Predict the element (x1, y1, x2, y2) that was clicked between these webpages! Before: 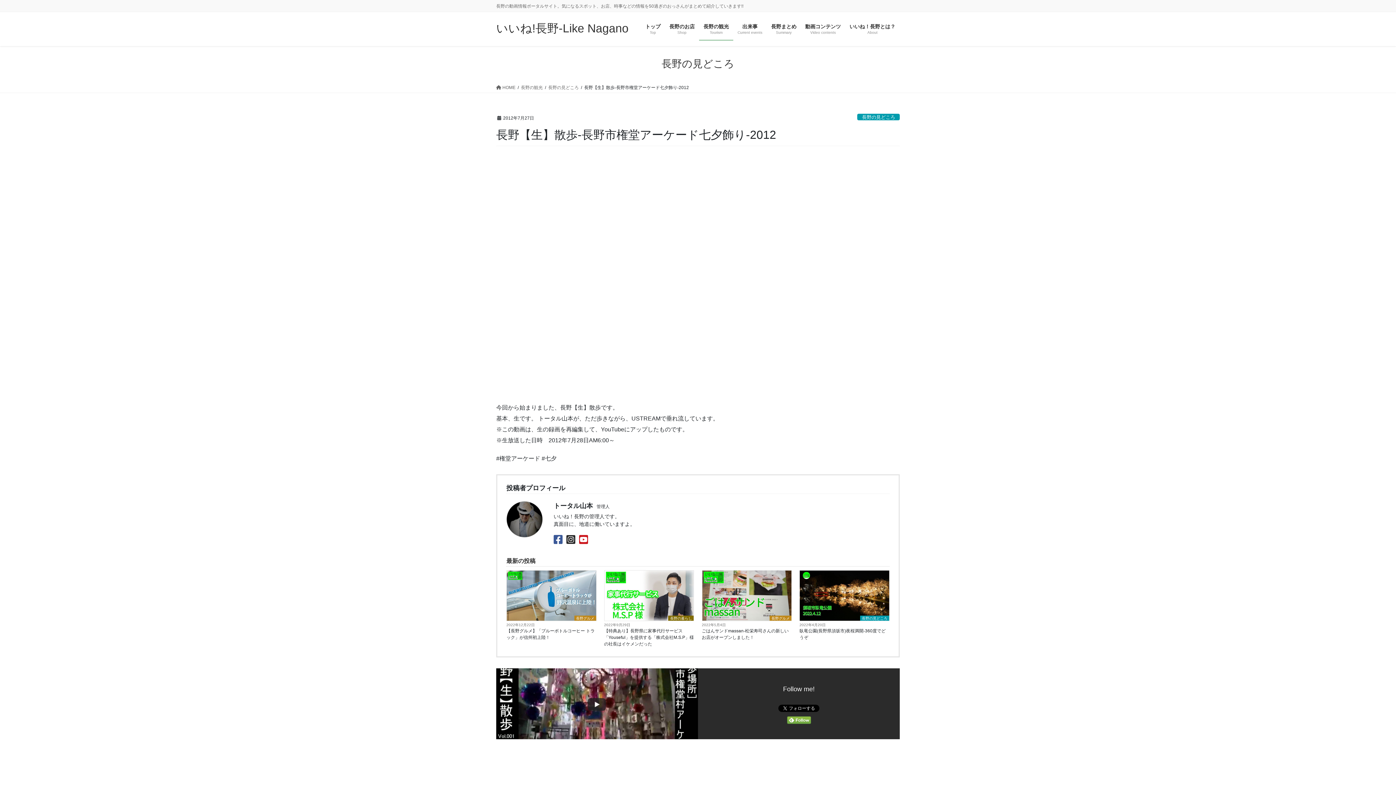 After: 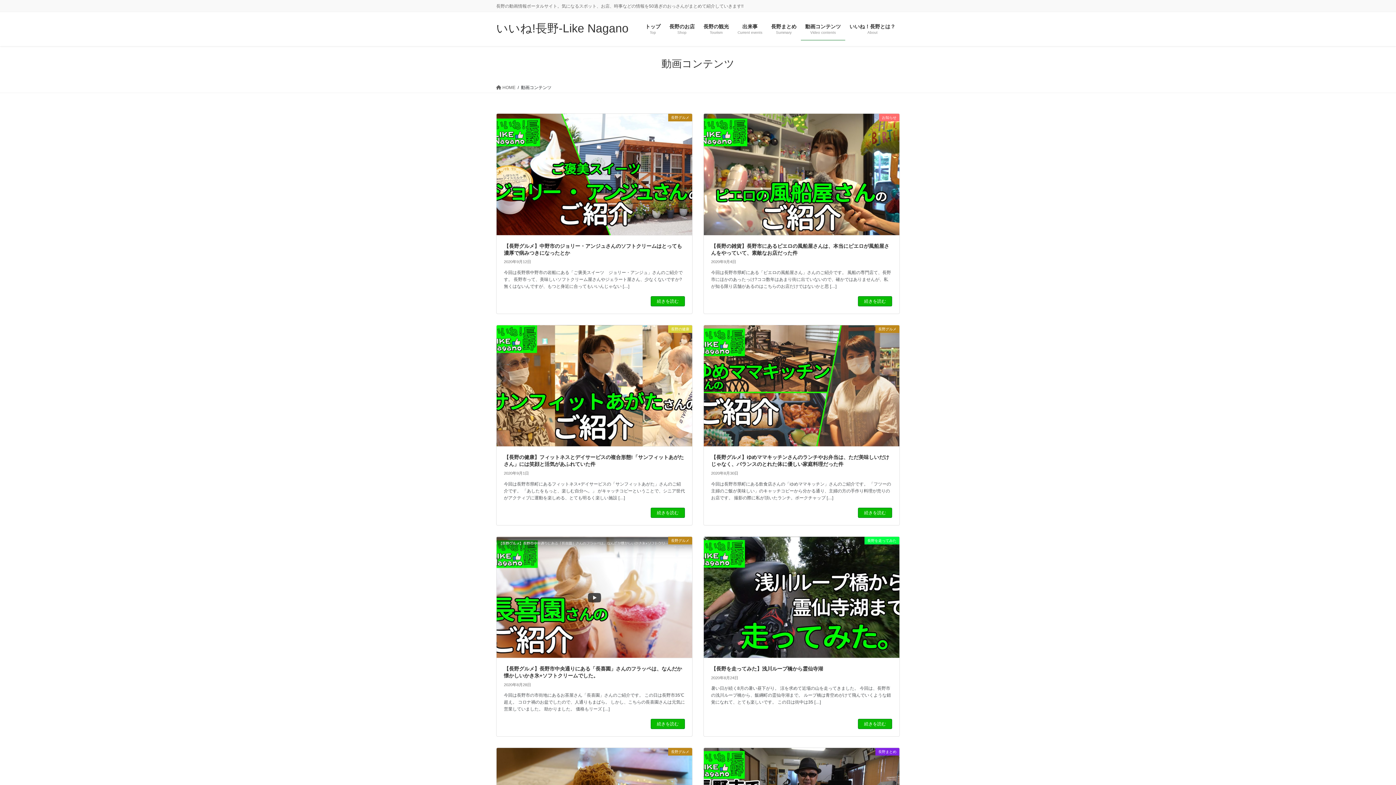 Action: bbox: (801, 18, 845, 40) label: 動画コンテンツ
Video contents